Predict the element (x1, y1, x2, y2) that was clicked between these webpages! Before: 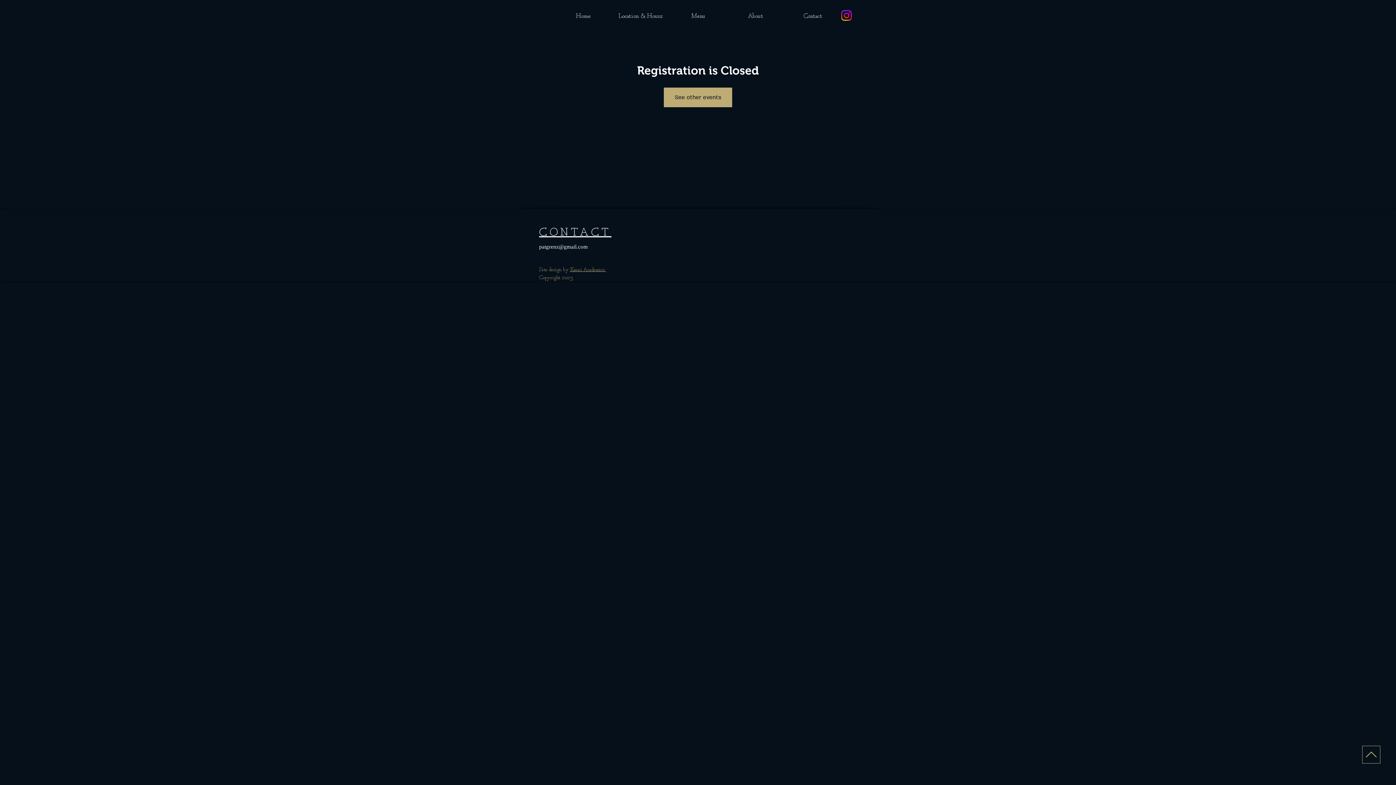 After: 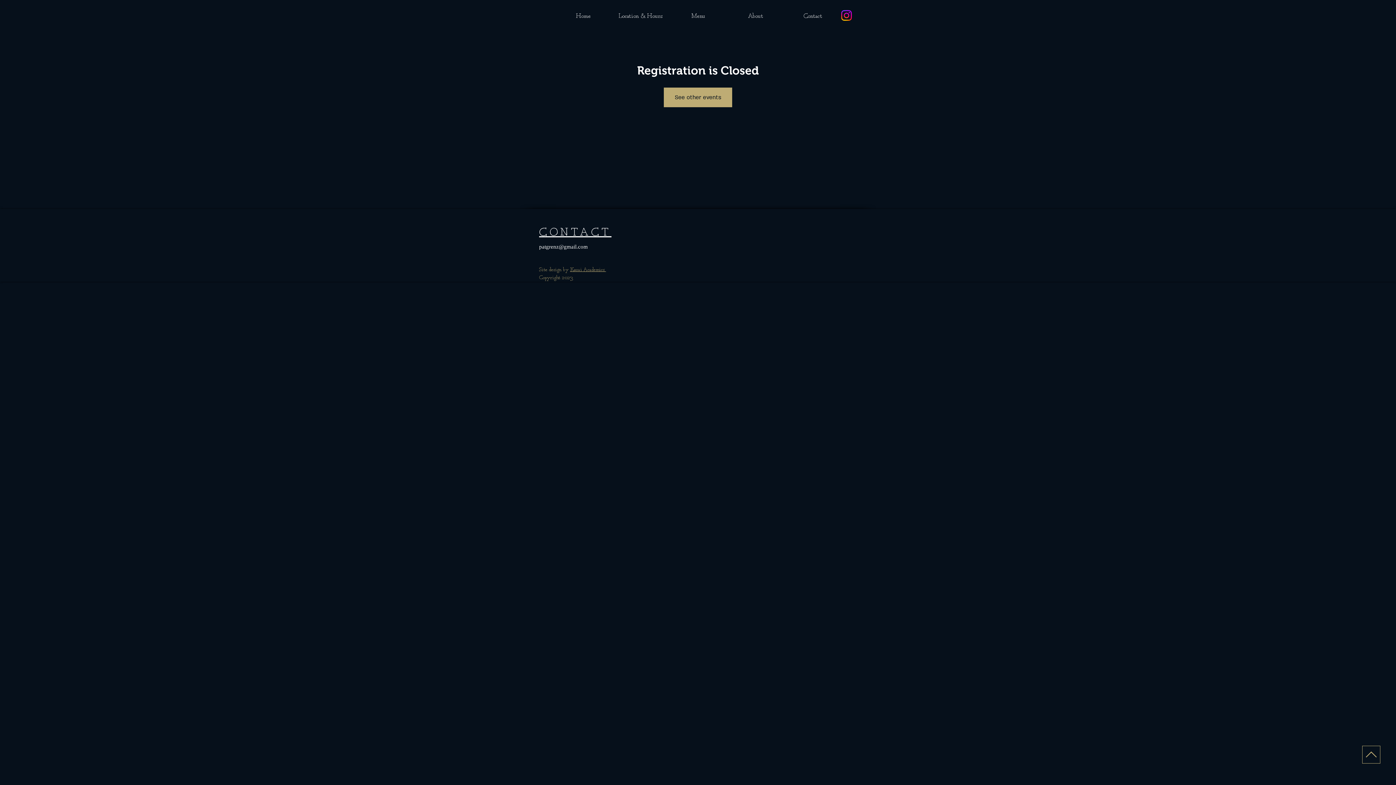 Action: label: Kauai Academics  bbox: (570, 266, 606, 273)